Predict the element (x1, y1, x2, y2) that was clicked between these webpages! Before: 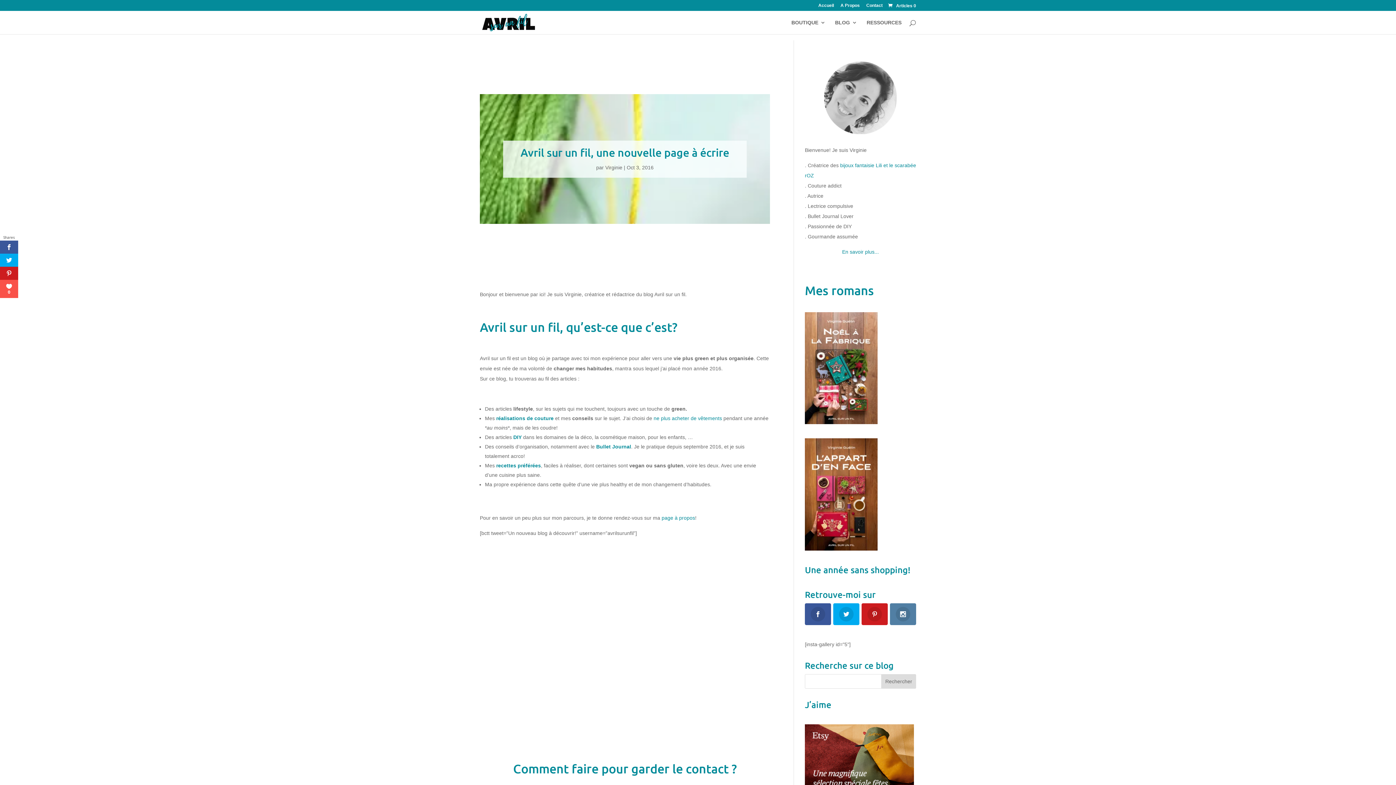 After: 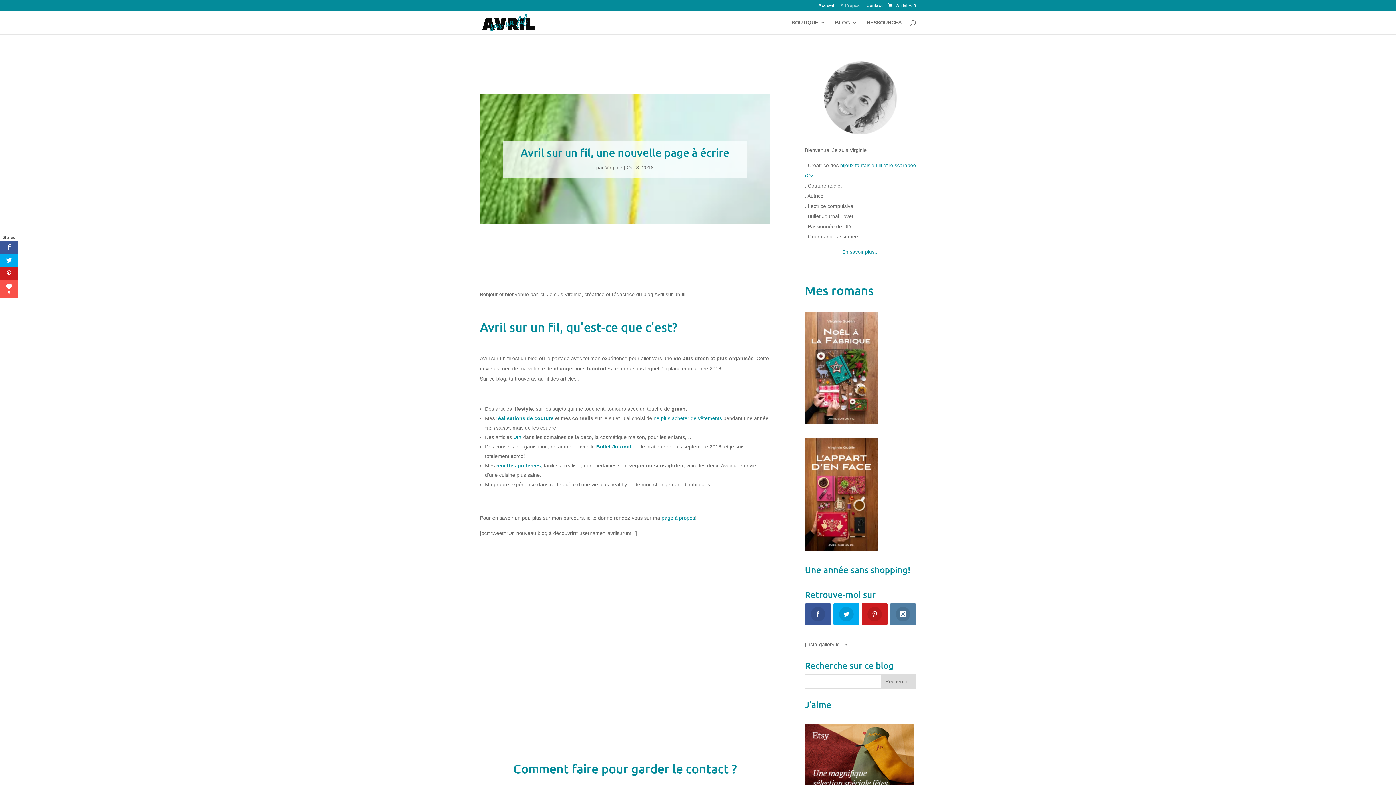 Action: label: A Propos bbox: (840, 3, 860, 10)